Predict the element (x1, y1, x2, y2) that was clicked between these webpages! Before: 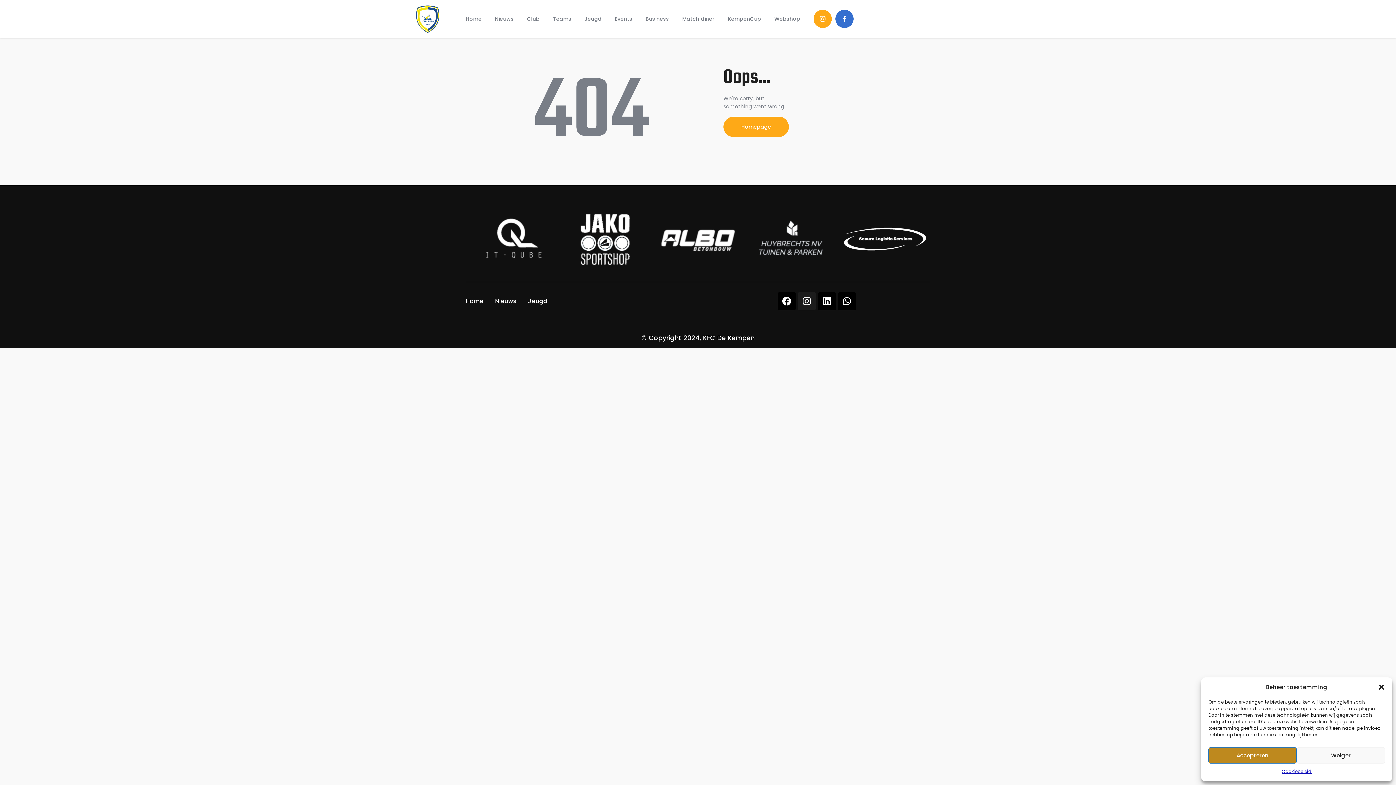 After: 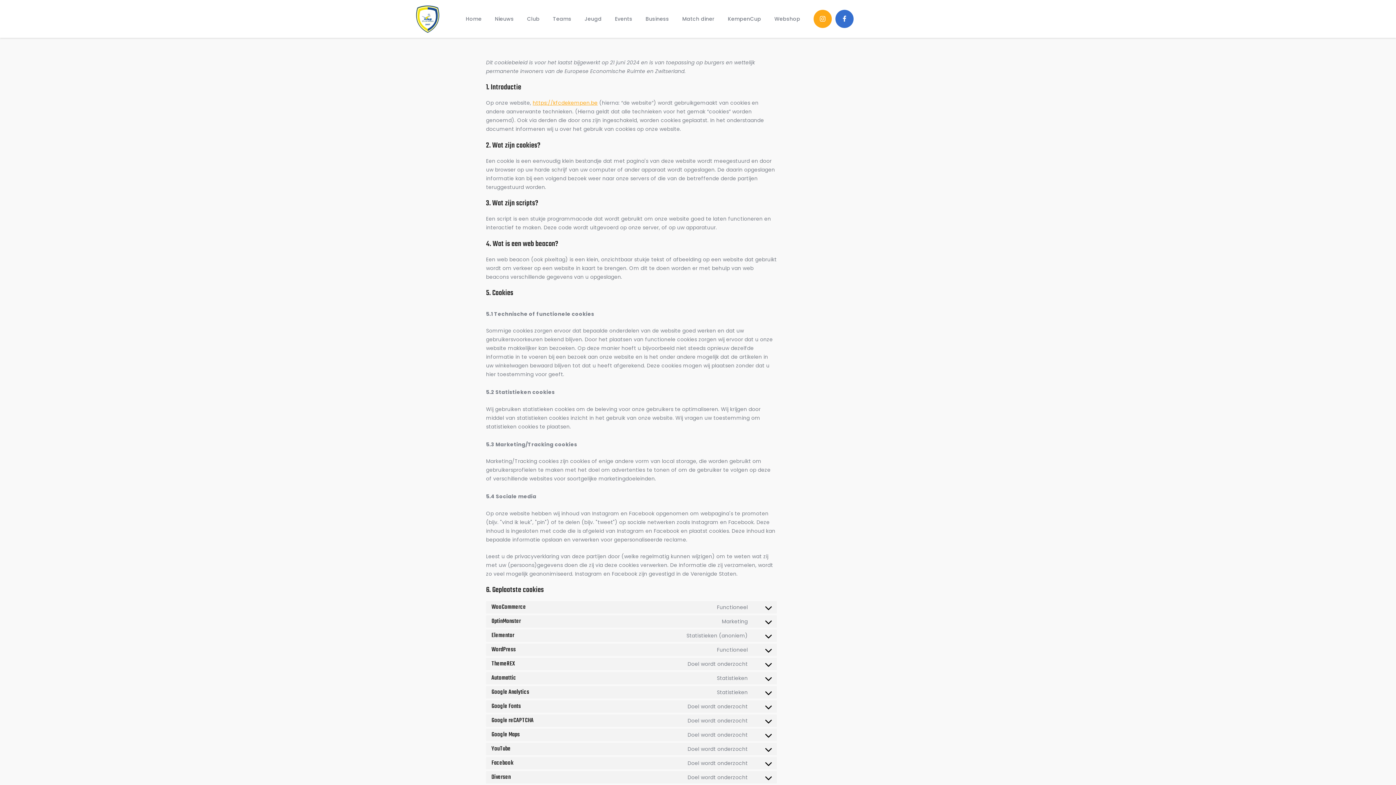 Action: label: Cookiebeleid bbox: (1282, 767, 1312, 776)